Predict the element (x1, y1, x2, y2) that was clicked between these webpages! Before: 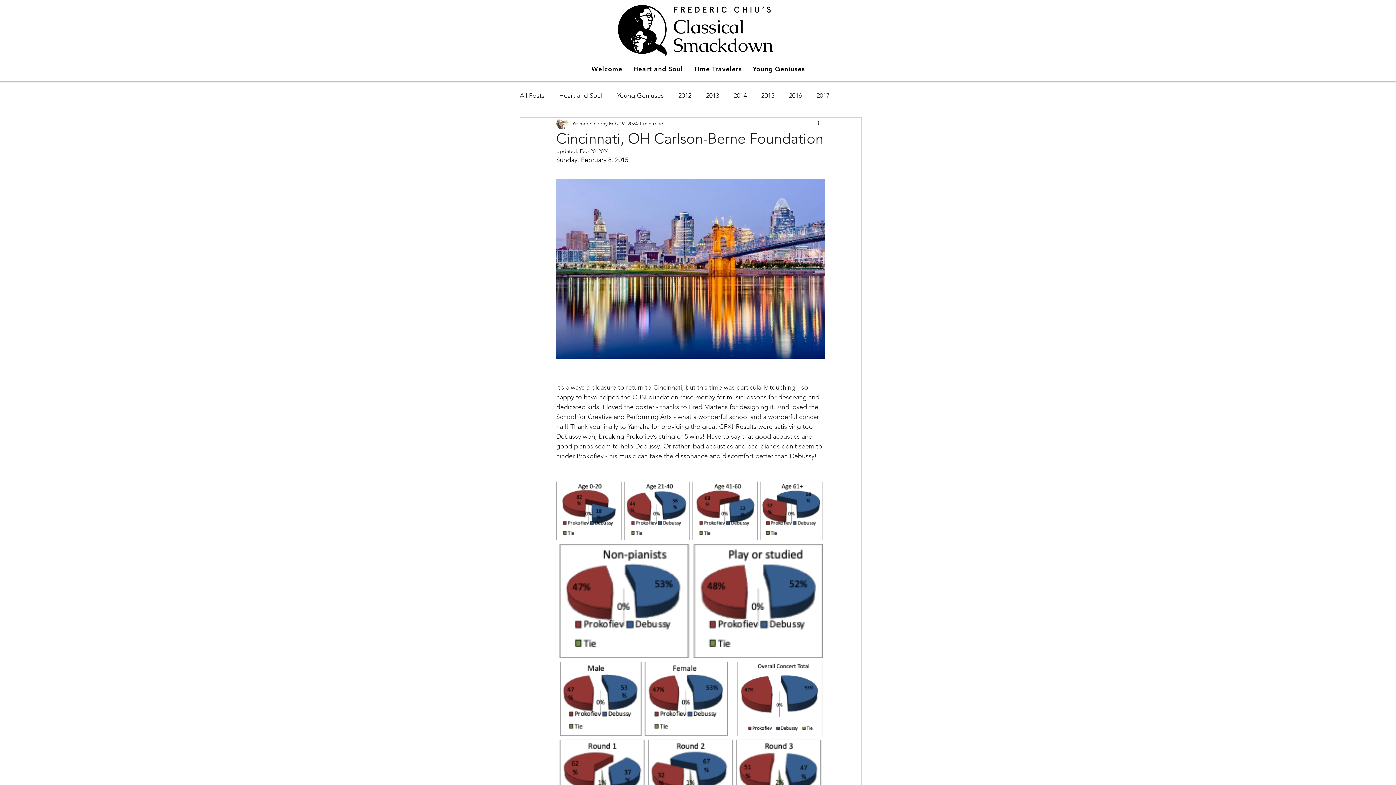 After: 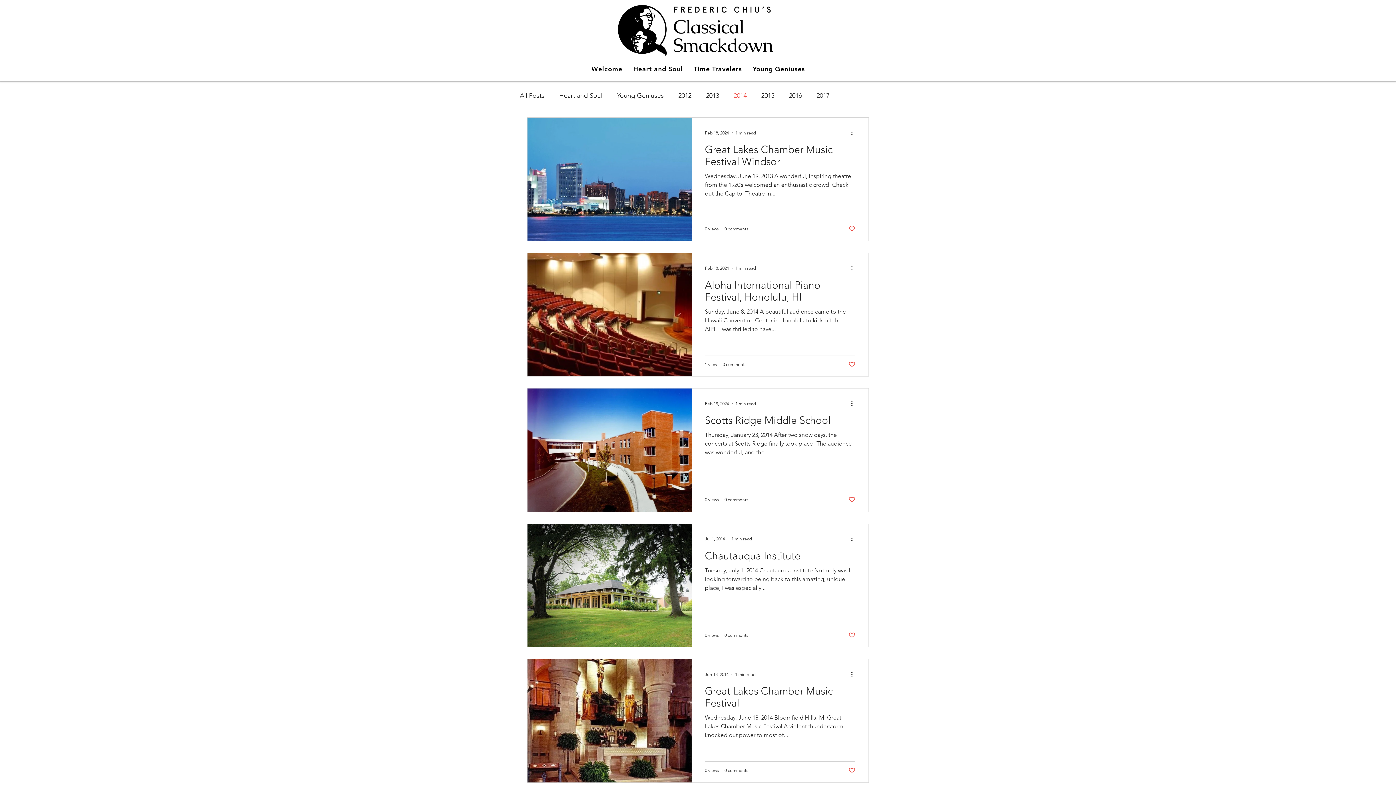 Action: label: 2014 bbox: (733, 90, 746, 101)